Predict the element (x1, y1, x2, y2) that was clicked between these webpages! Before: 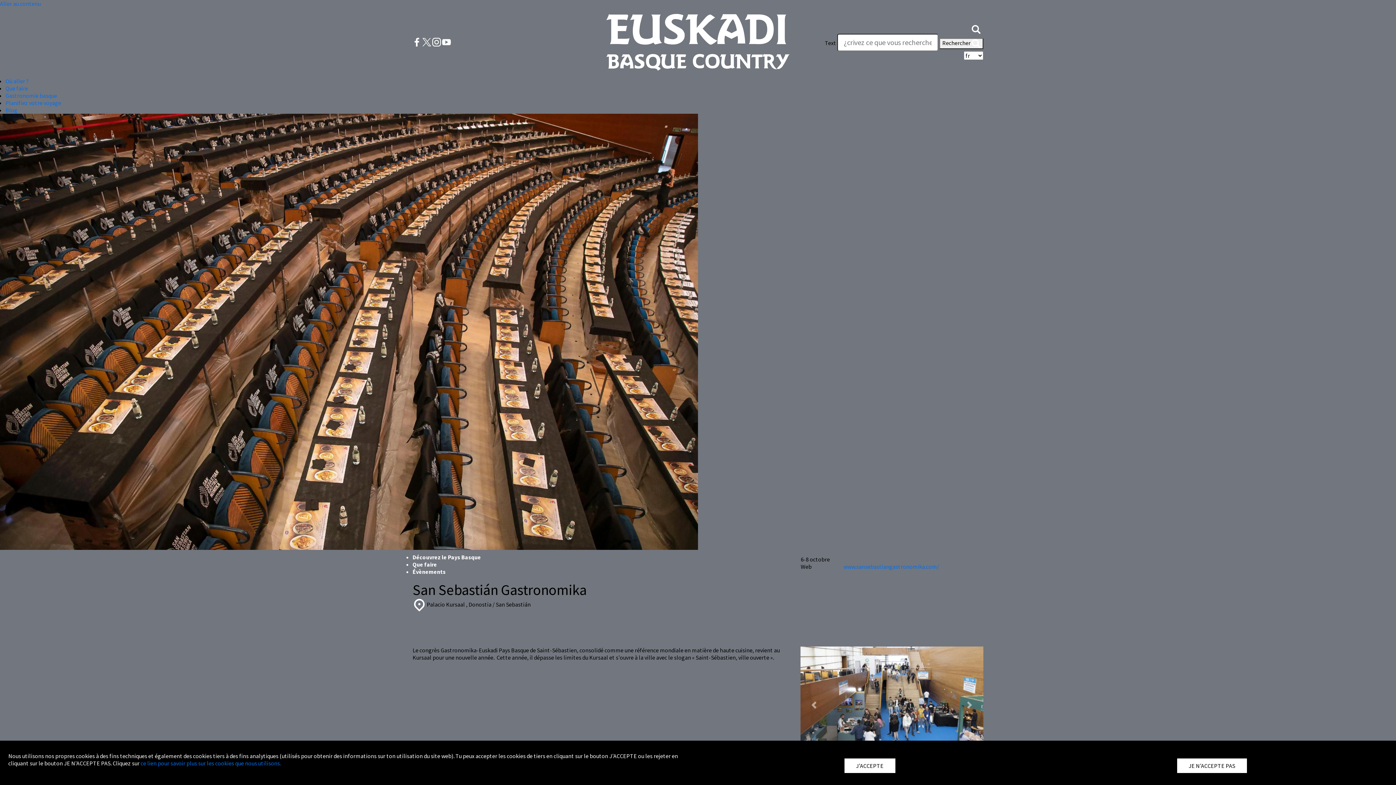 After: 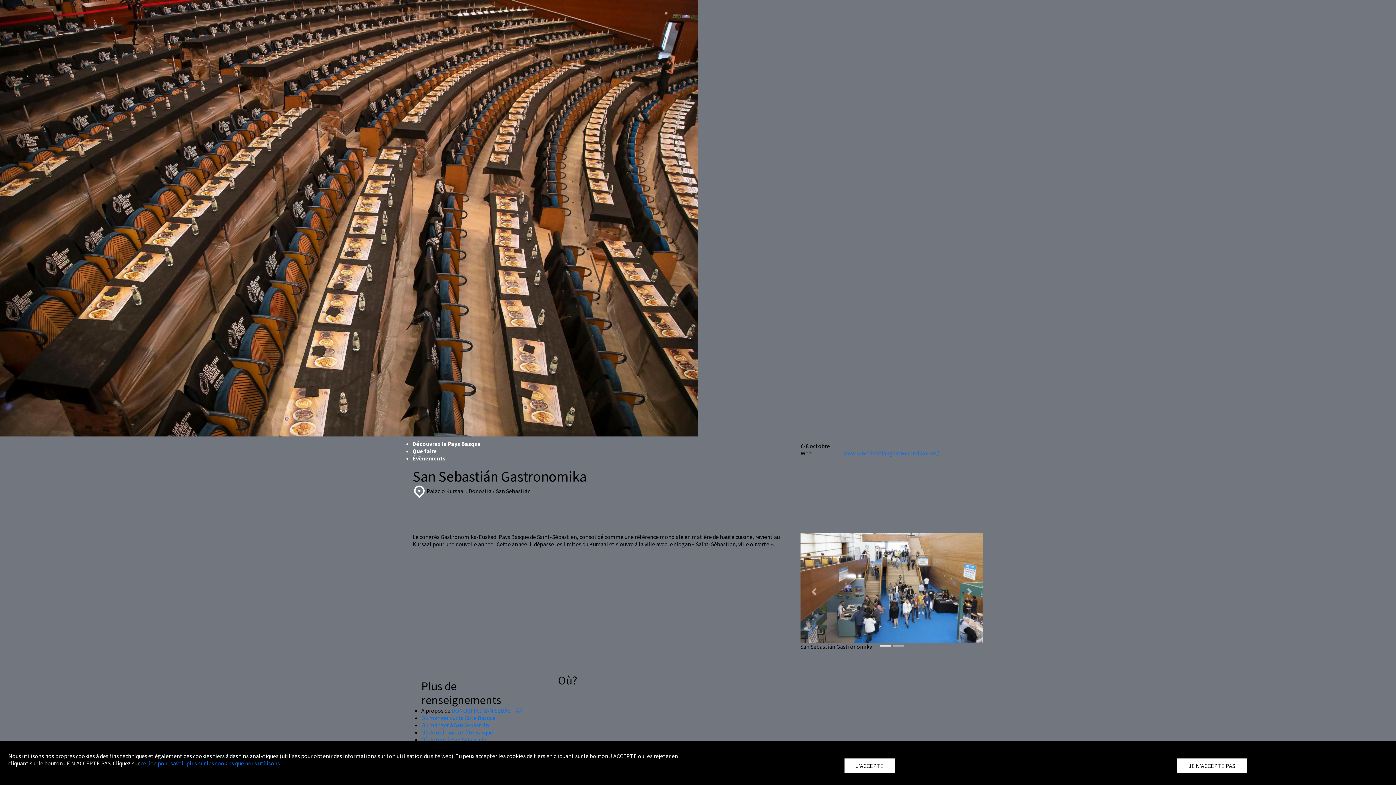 Action: label: Aller au contenu bbox: (0, 0, 40, 7)